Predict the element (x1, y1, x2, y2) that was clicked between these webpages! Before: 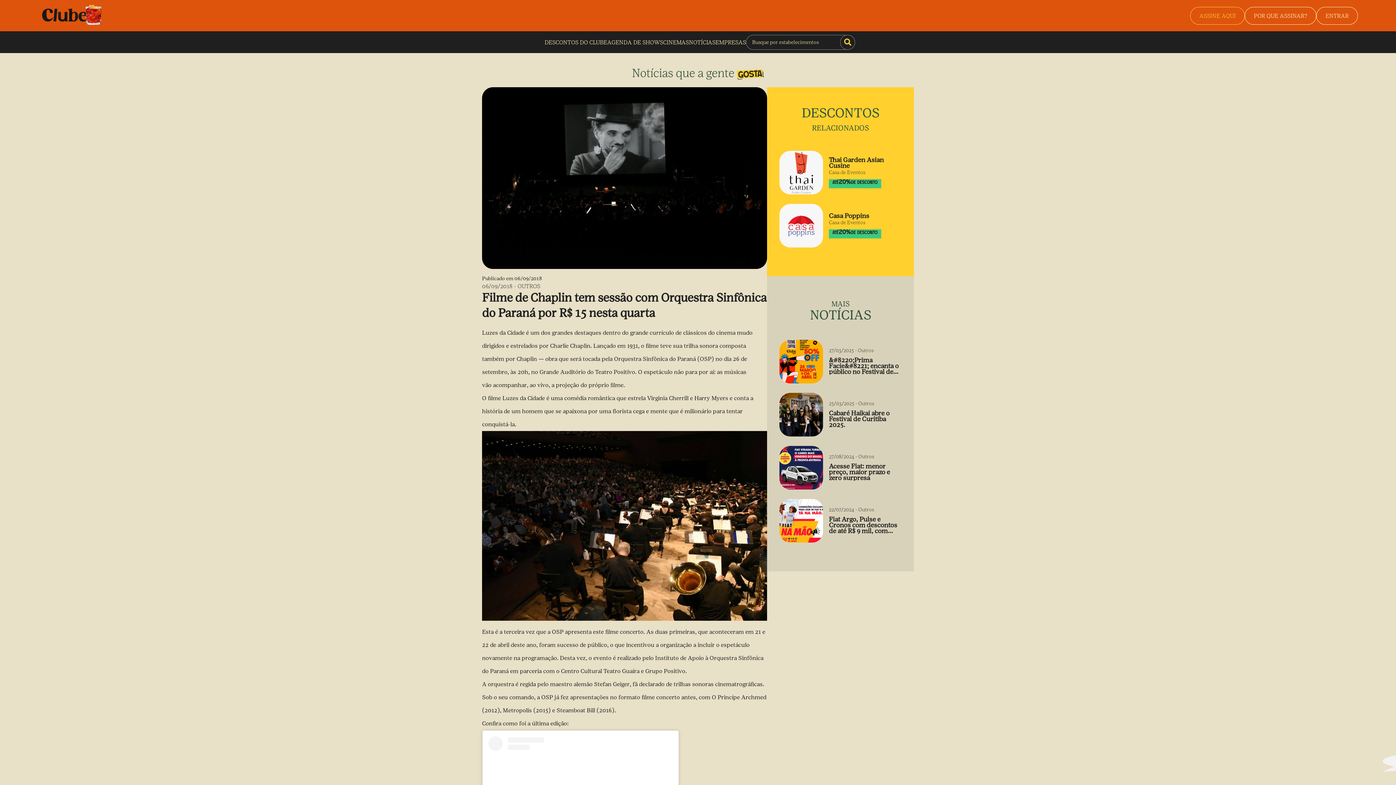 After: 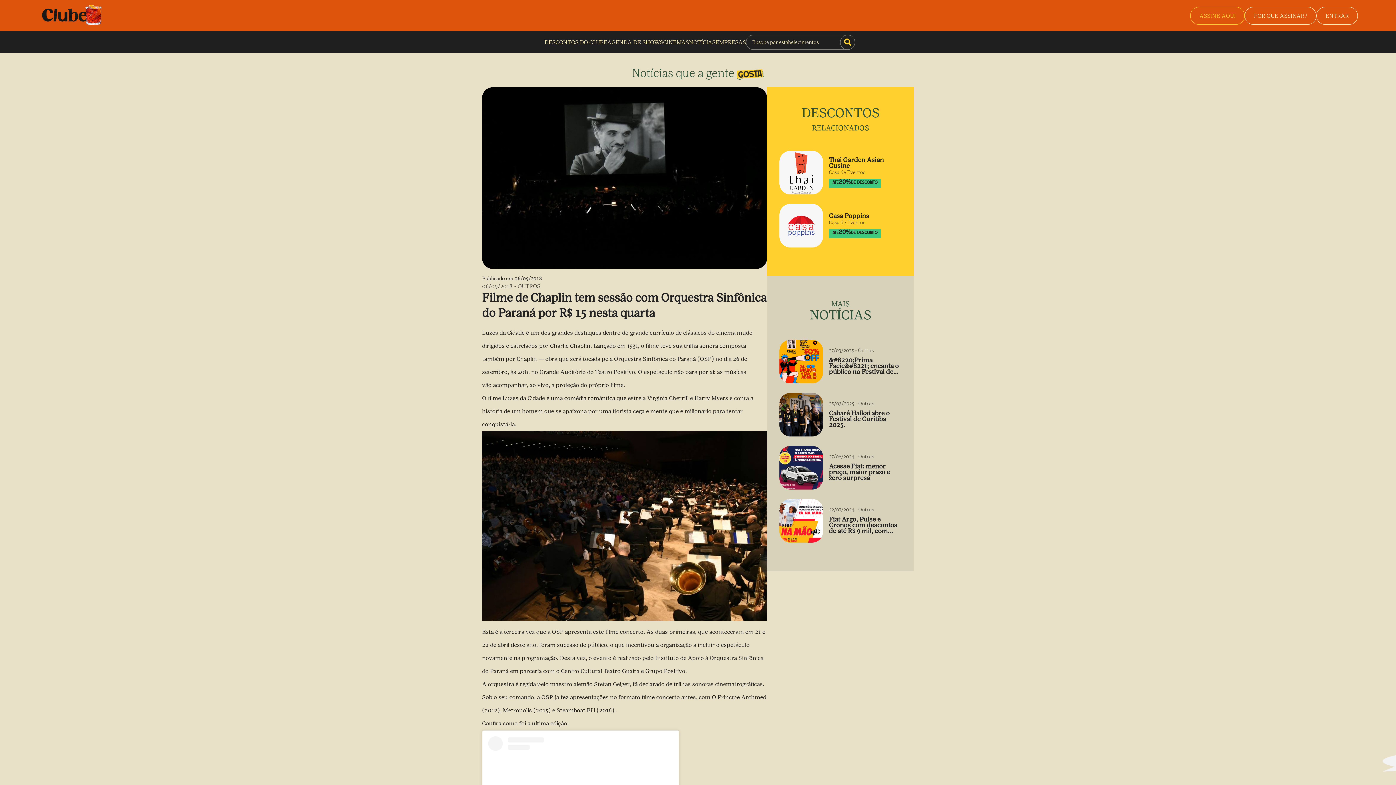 Action: bbox: (1190, 6, 1245, 24) label: ASSINE AQUI